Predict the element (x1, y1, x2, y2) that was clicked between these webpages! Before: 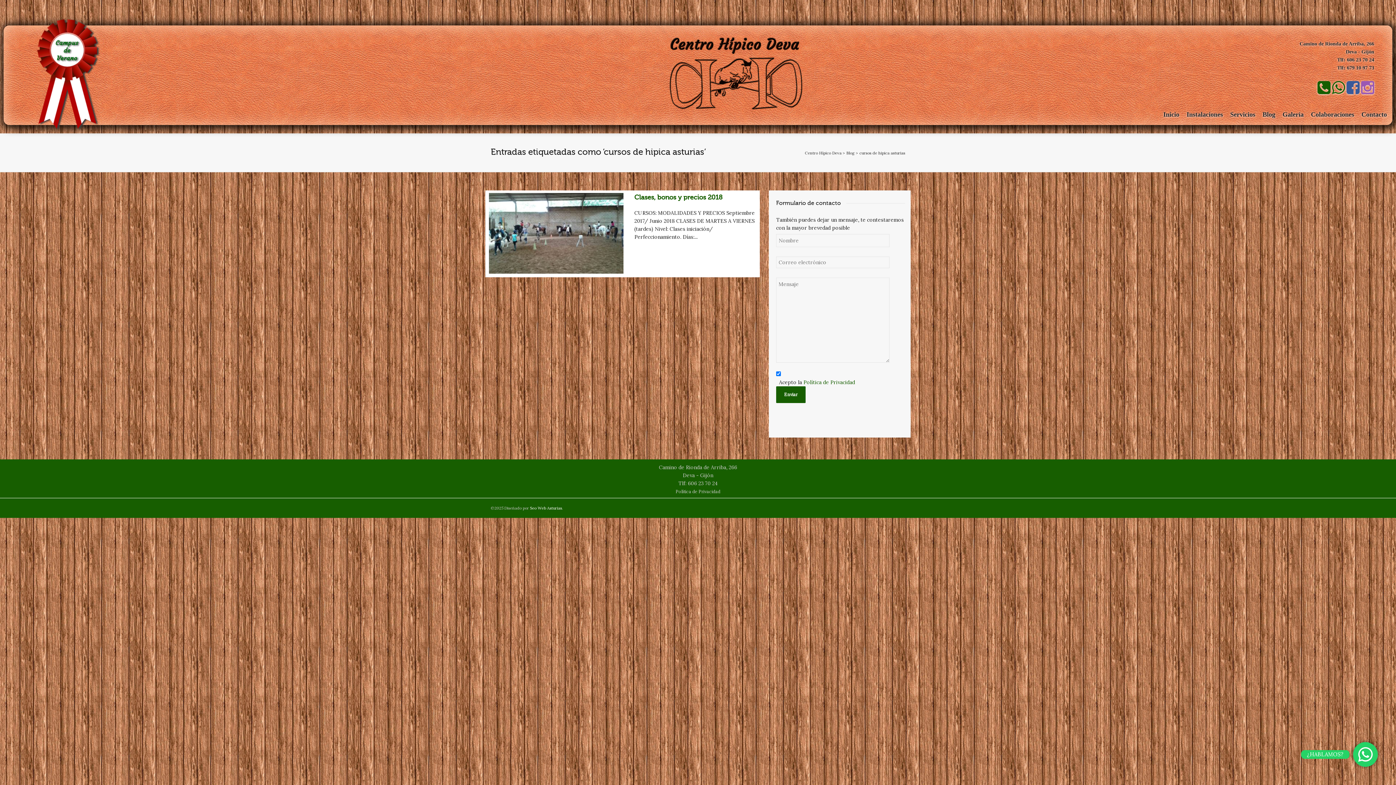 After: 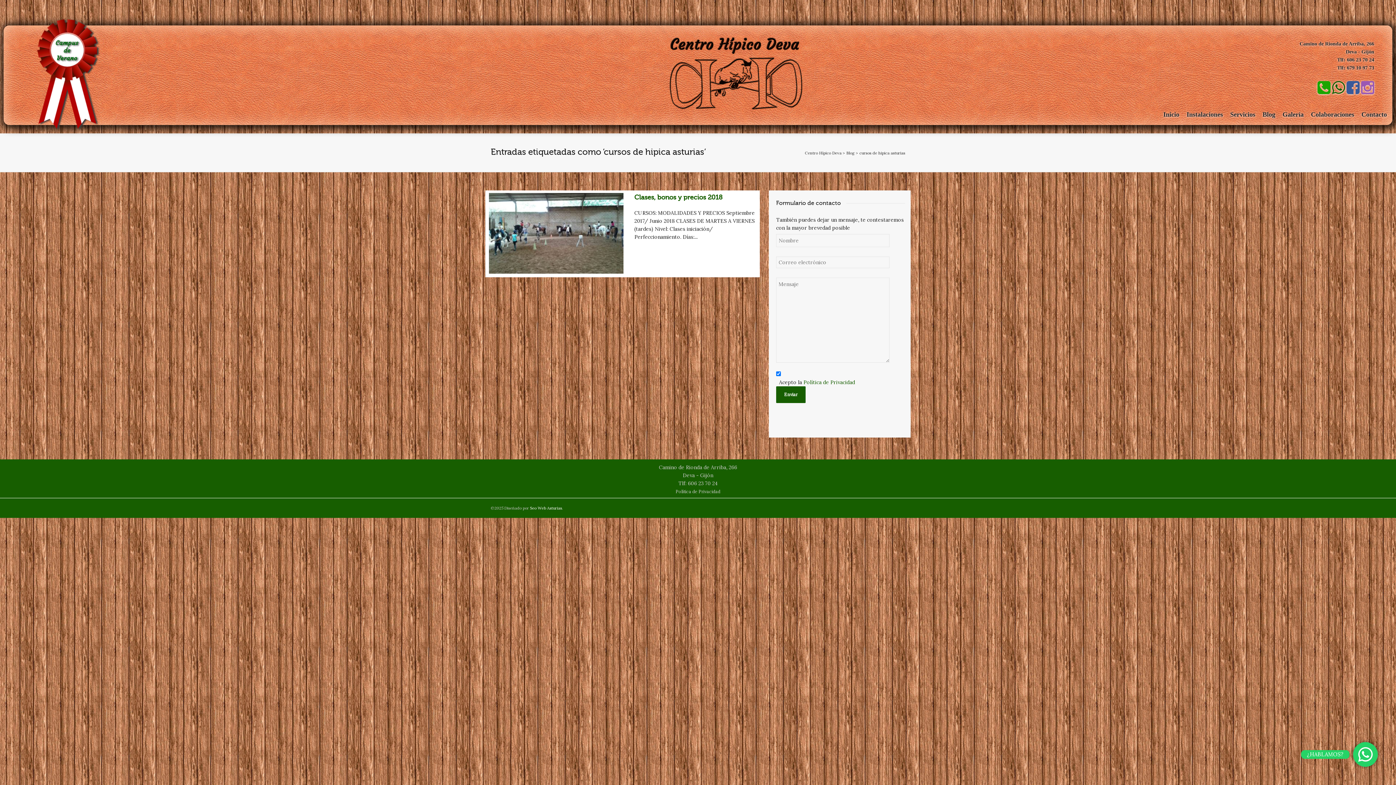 Action: bbox: (1317, 88, 1330, 94)